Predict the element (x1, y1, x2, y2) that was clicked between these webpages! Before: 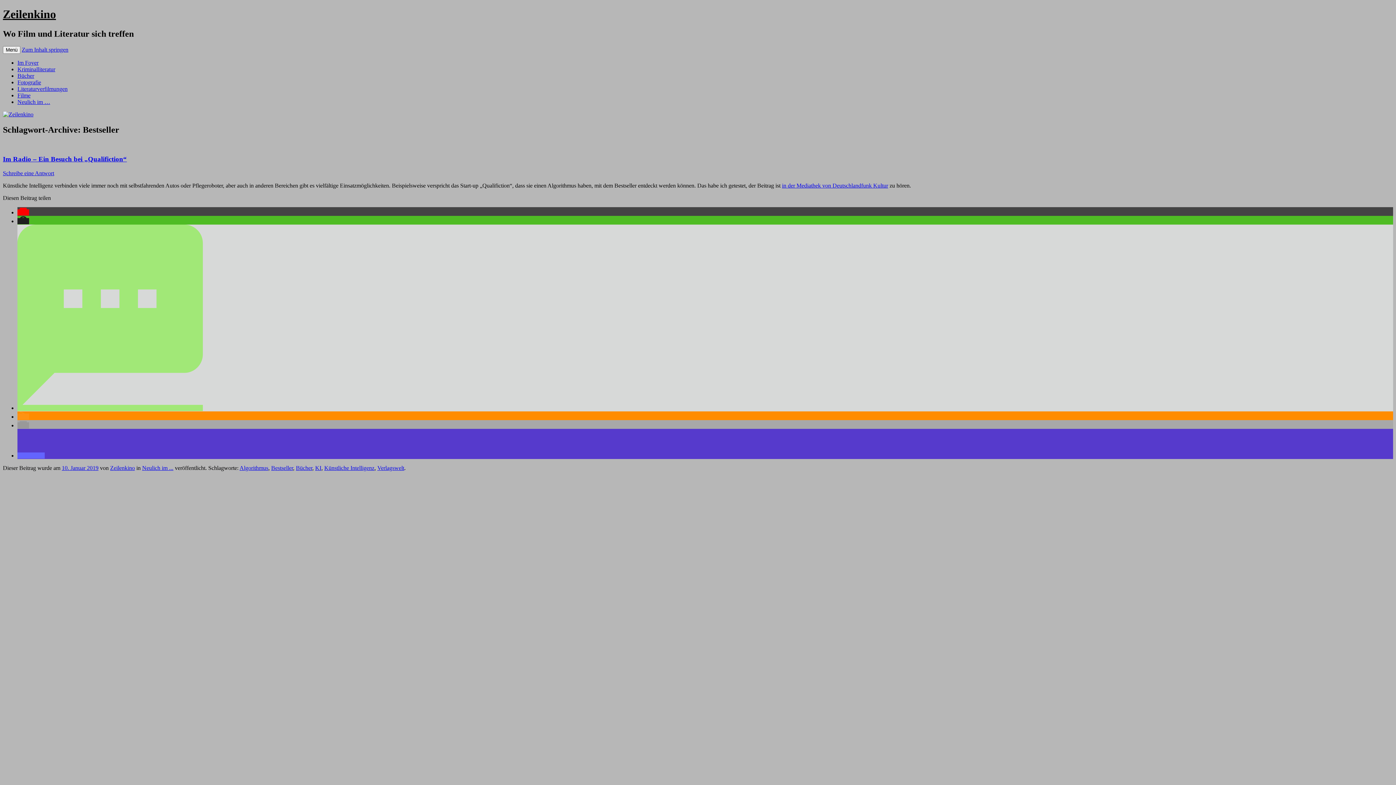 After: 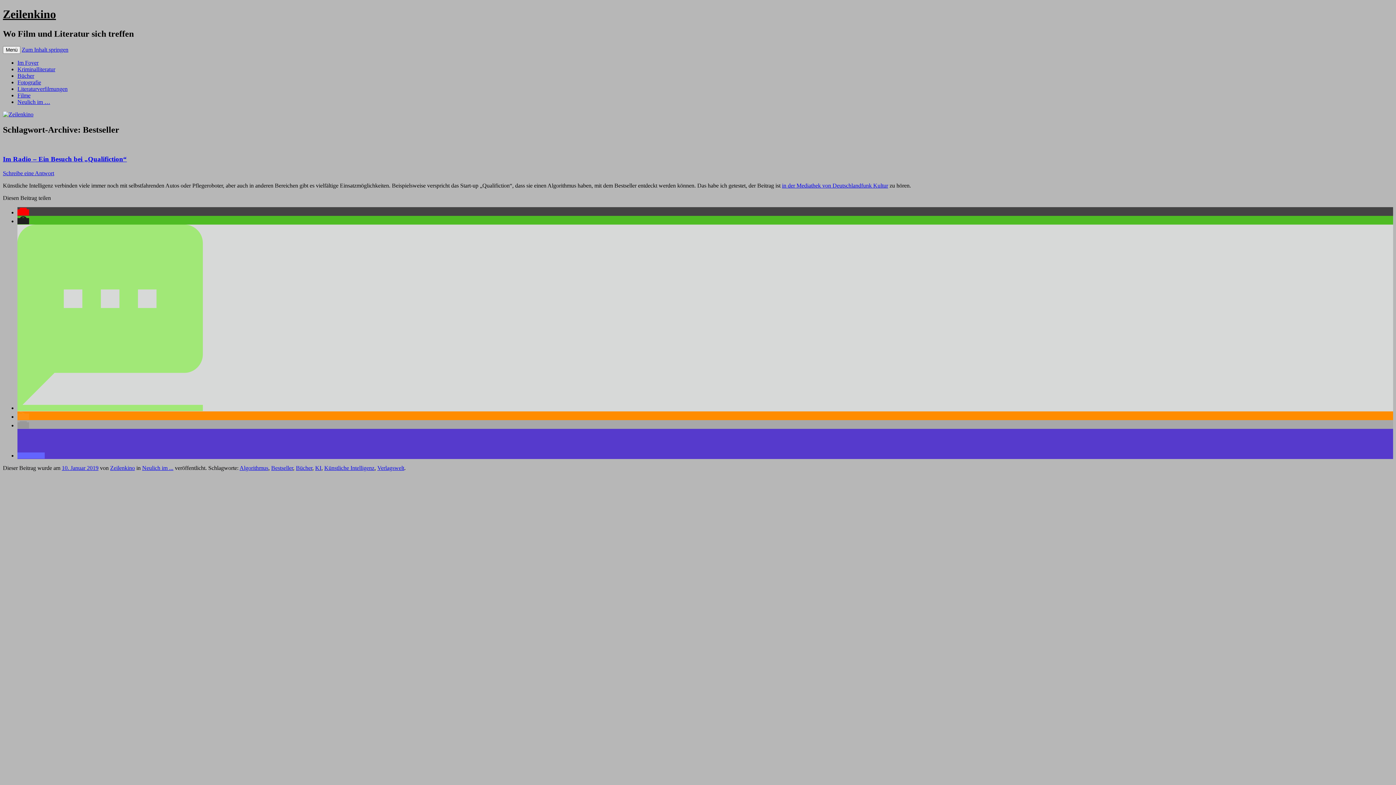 Action: label: Bei Threema teilen bbox: (17, 218, 29, 224)